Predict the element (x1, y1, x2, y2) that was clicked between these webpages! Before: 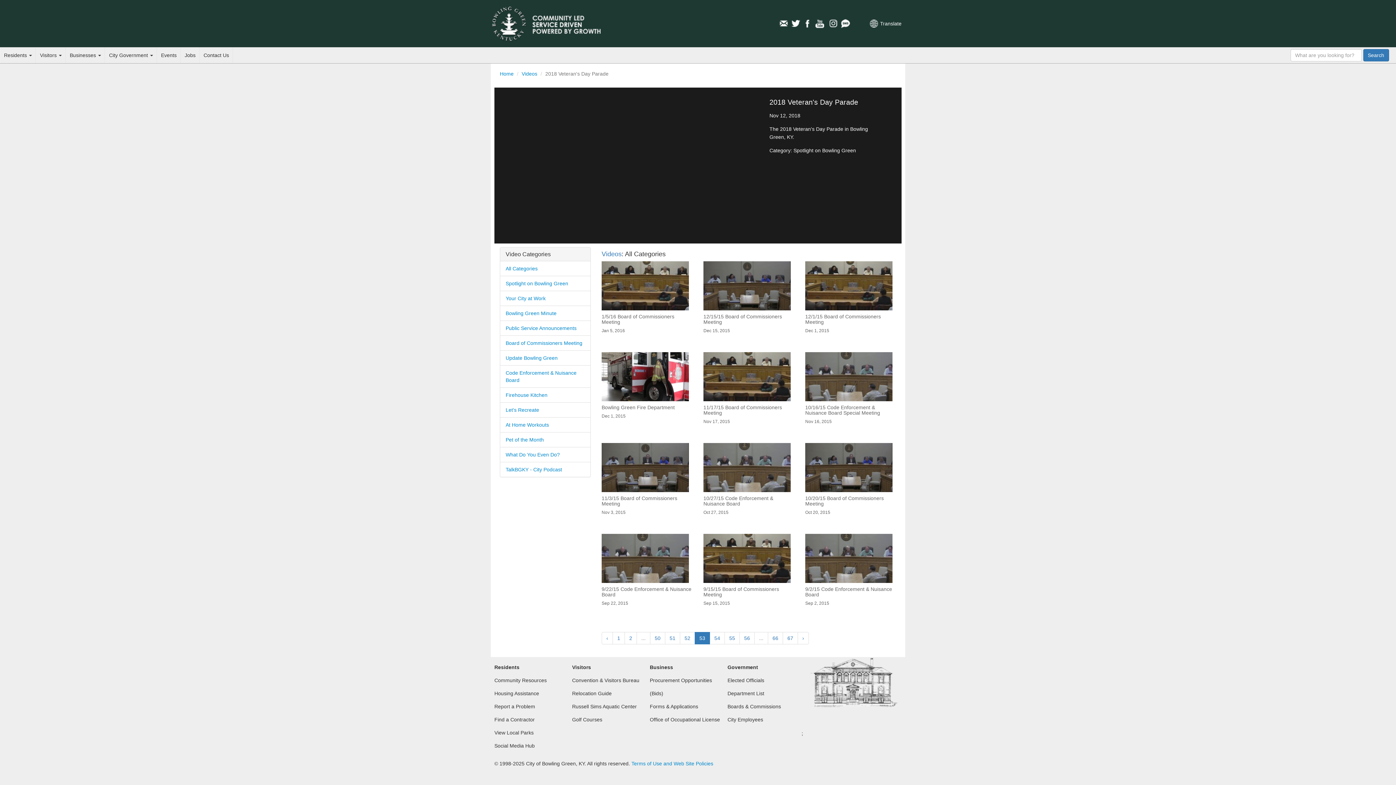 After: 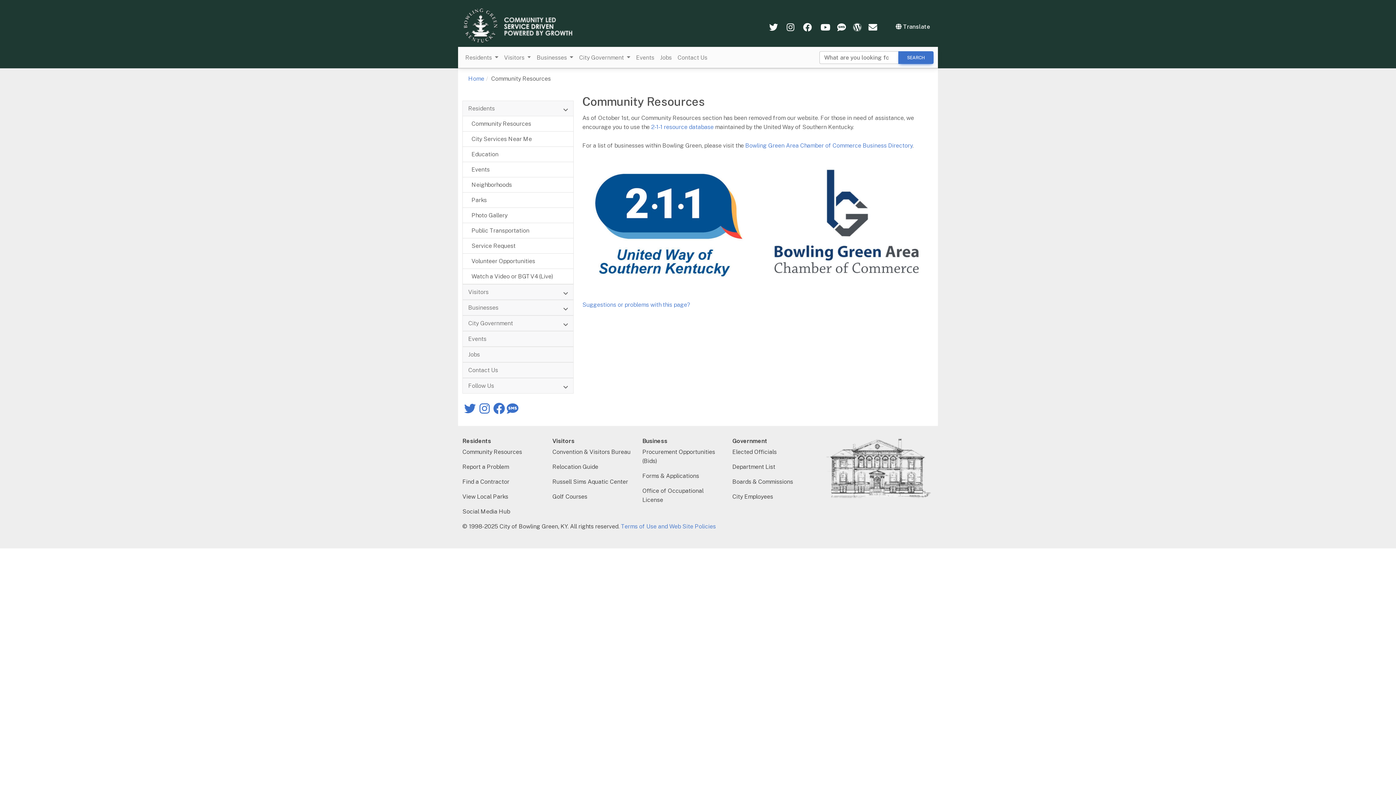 Action: label: Community Resources bbox: (494, 677, 546, 683)